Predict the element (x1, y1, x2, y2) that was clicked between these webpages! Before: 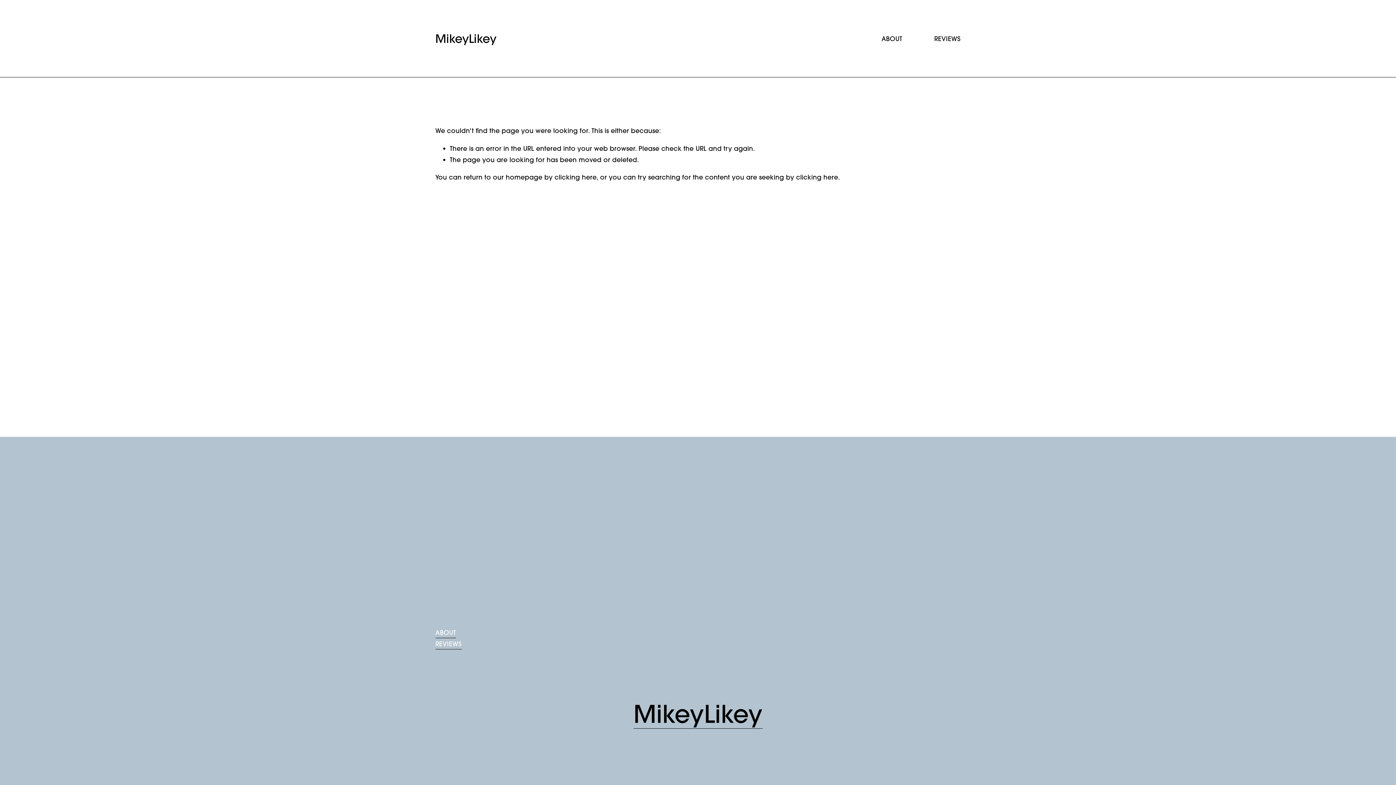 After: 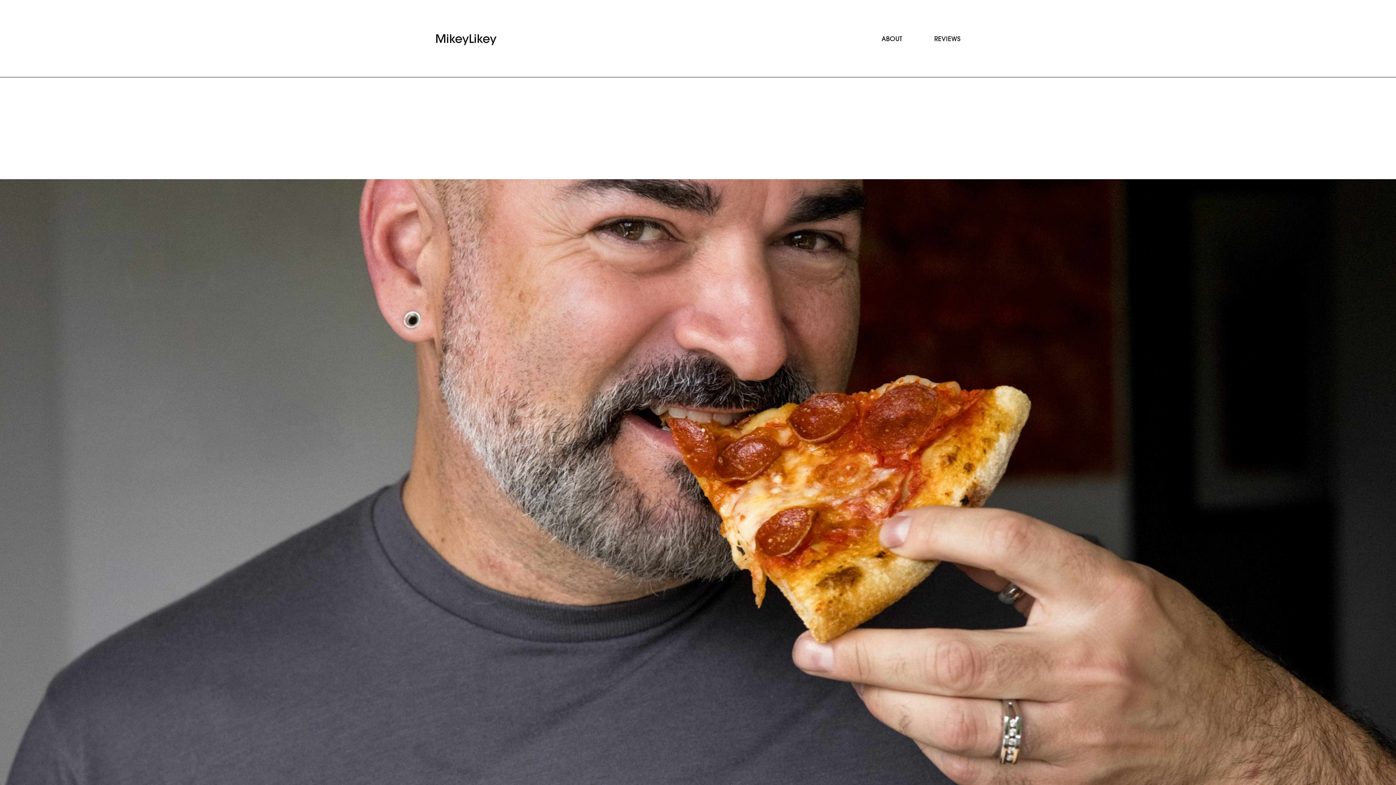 Action: bbox: (435, 31, 496, 45) label: MikeyLikey